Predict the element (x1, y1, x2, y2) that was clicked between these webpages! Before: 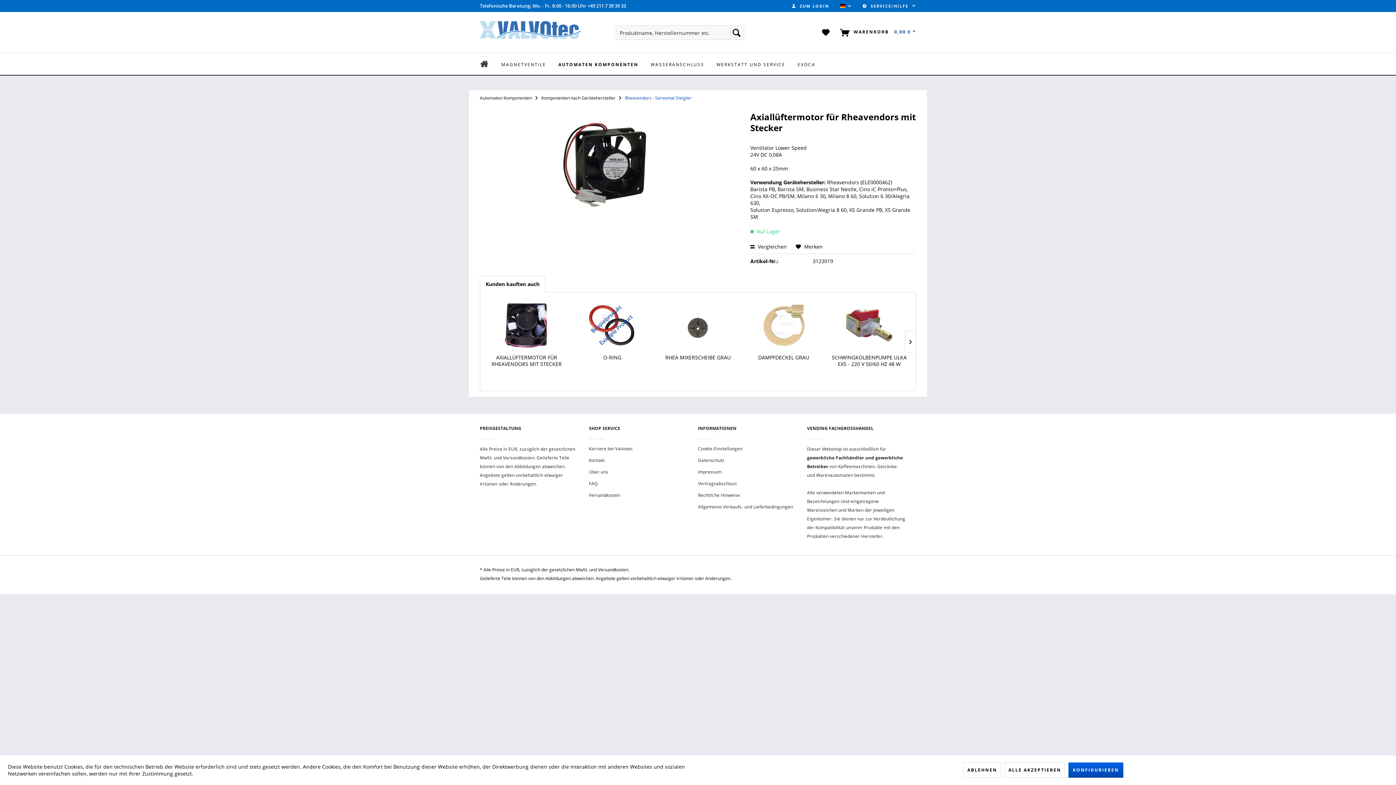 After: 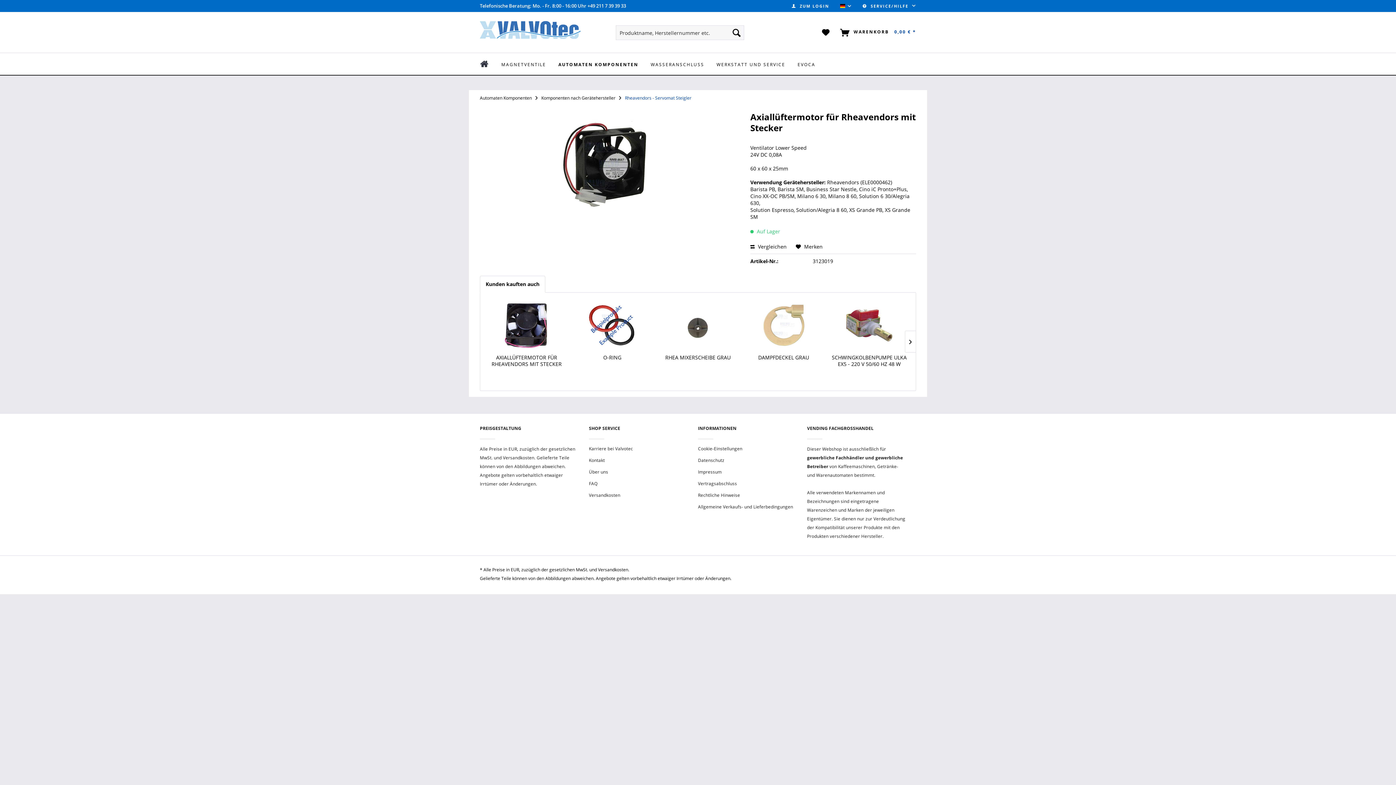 Action: bbox: (1004, 762, 1065, 778) label: ALLE AKZEPTIEREN